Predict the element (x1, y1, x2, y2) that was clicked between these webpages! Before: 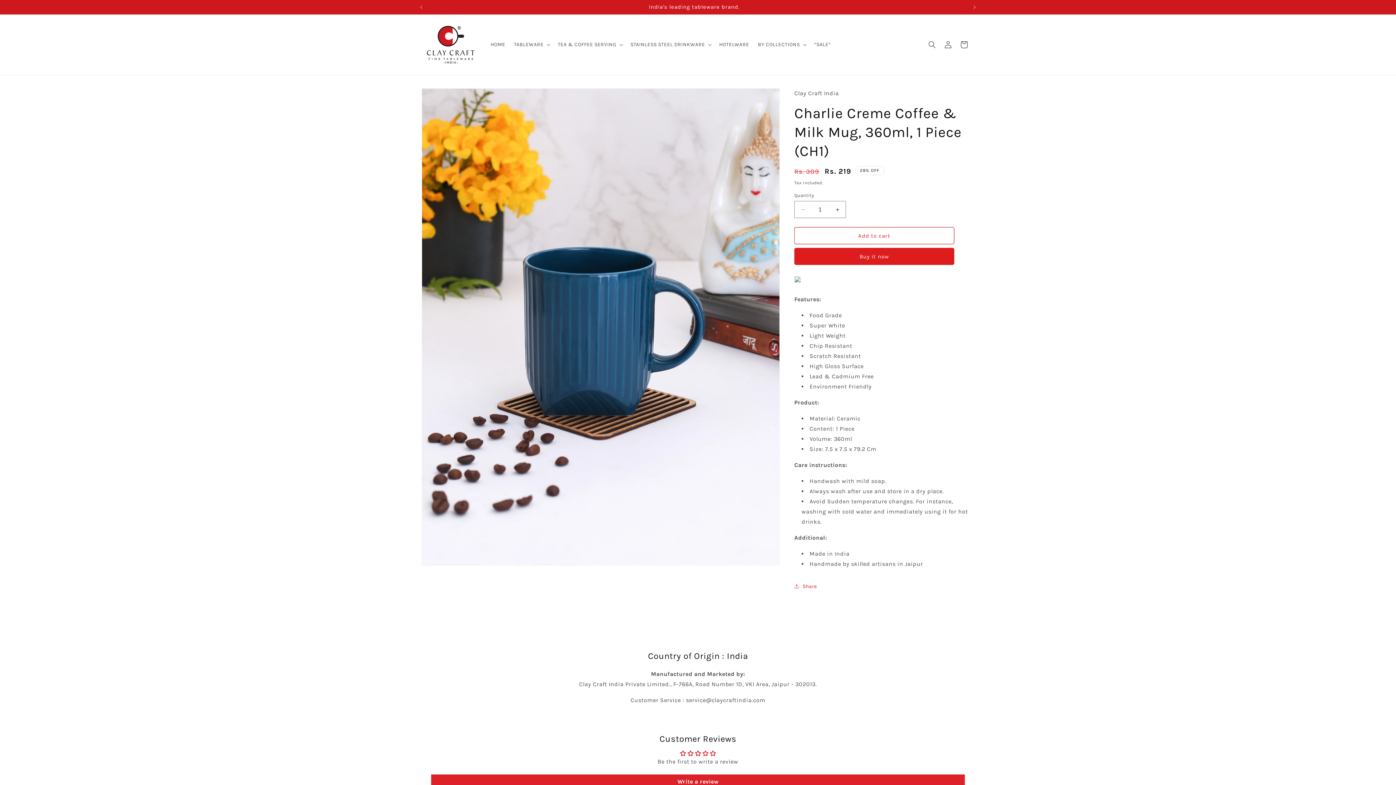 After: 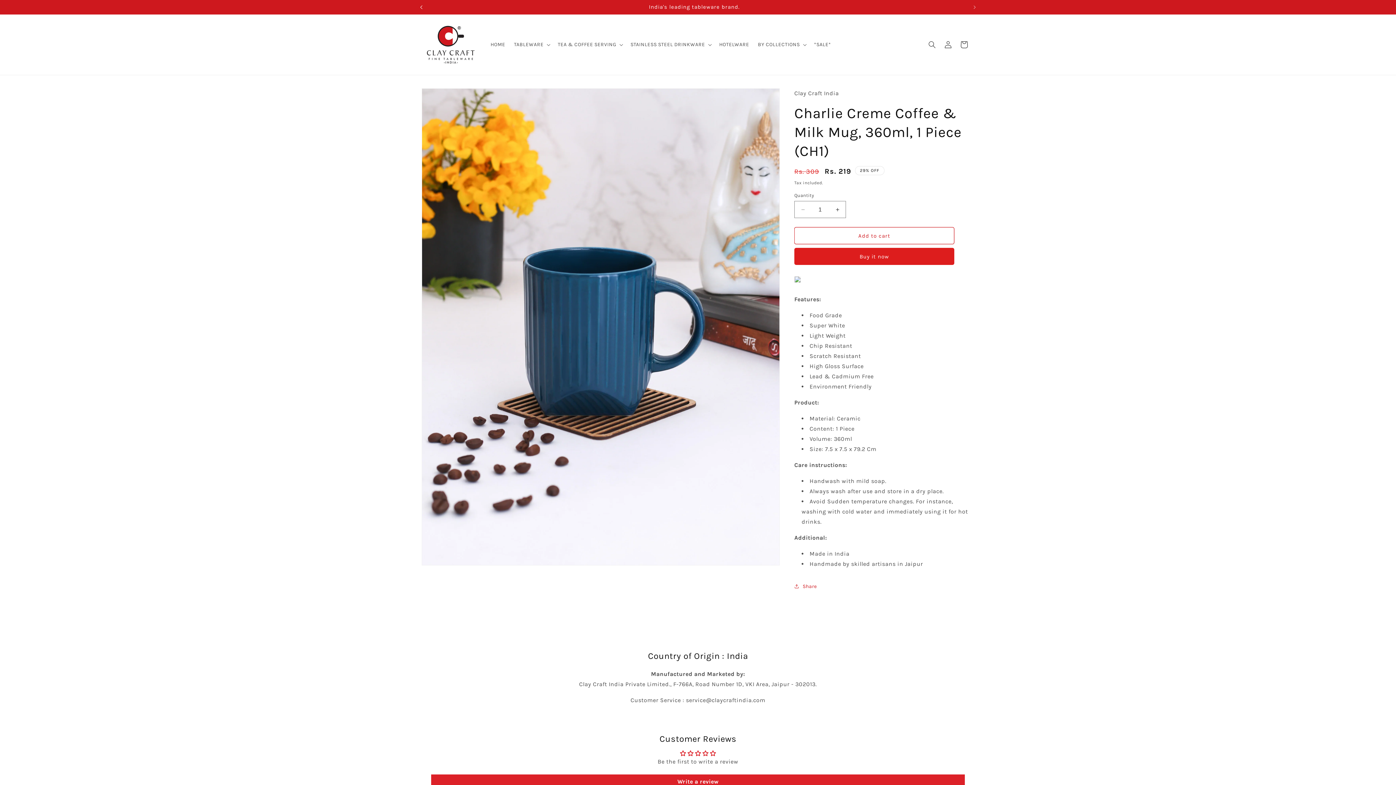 Action: bbox: (413, 0, 429, 14) label: Previous announcement